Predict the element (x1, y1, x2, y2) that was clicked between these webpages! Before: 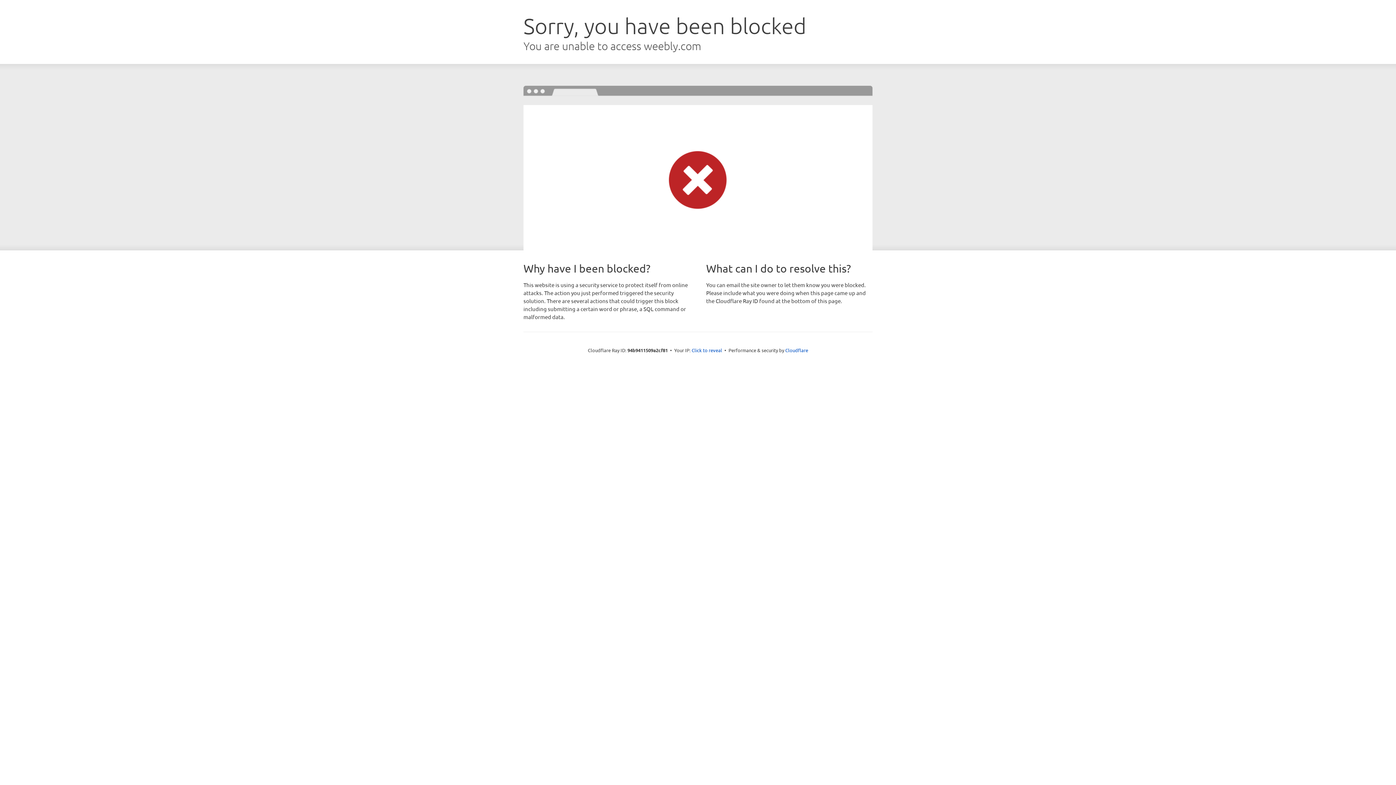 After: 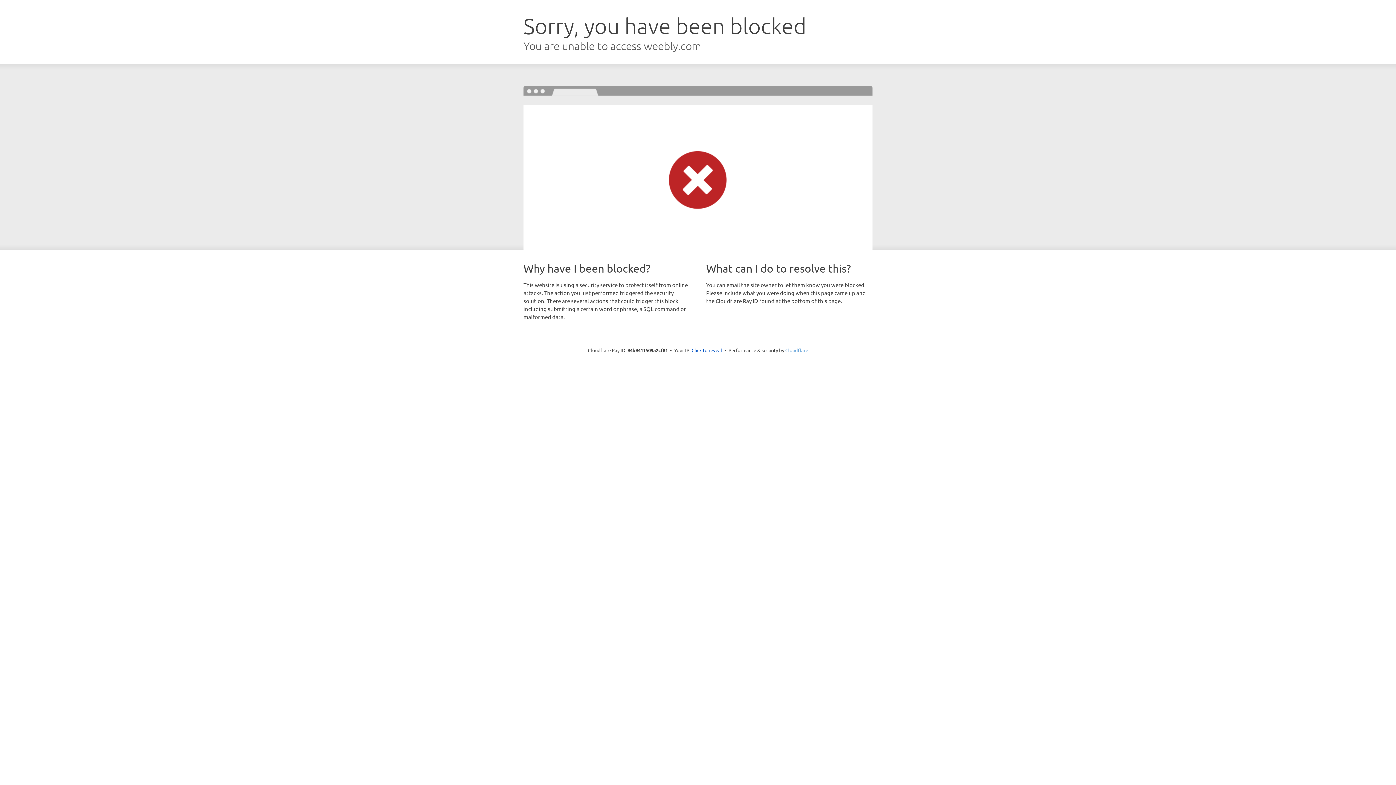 Action: label: Cloudflare bbox: (785, 347, 808, 353)